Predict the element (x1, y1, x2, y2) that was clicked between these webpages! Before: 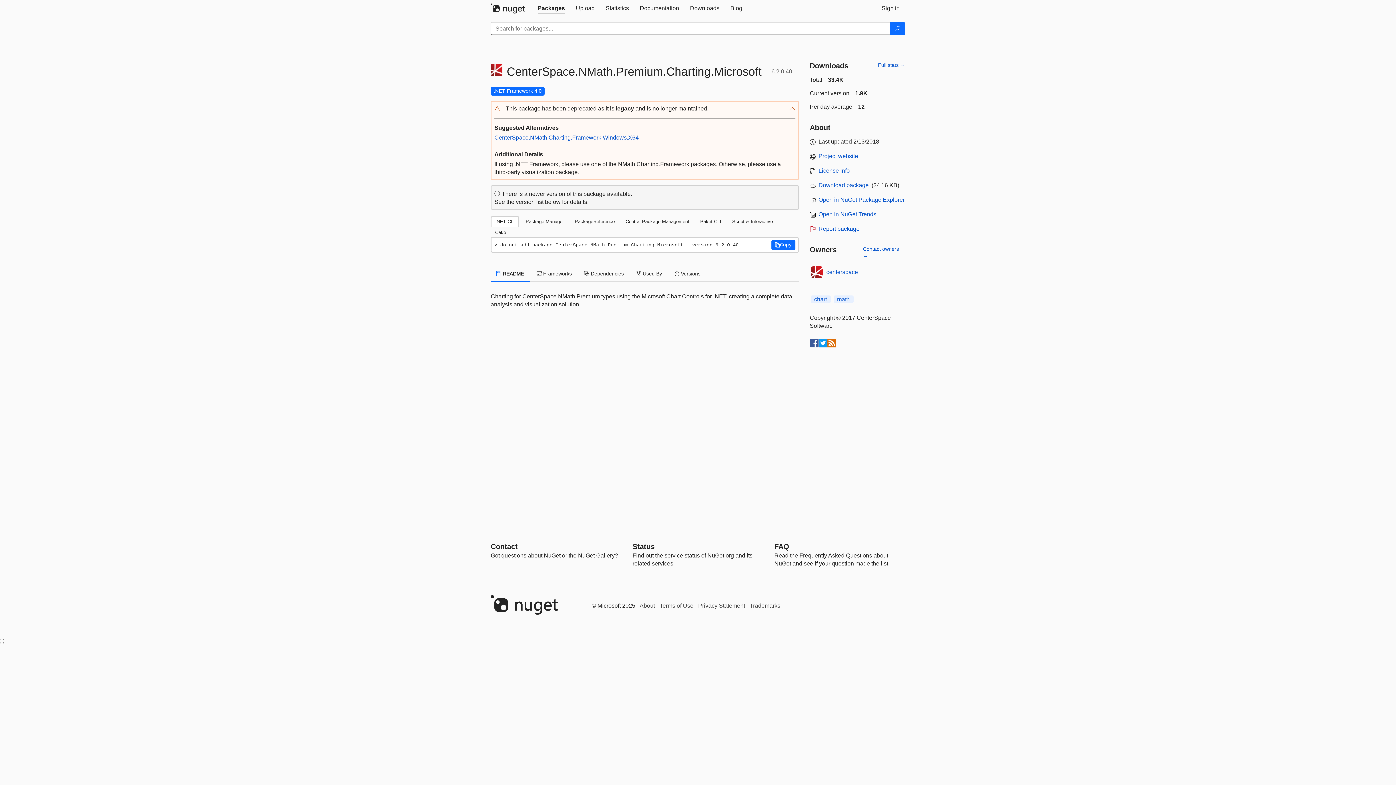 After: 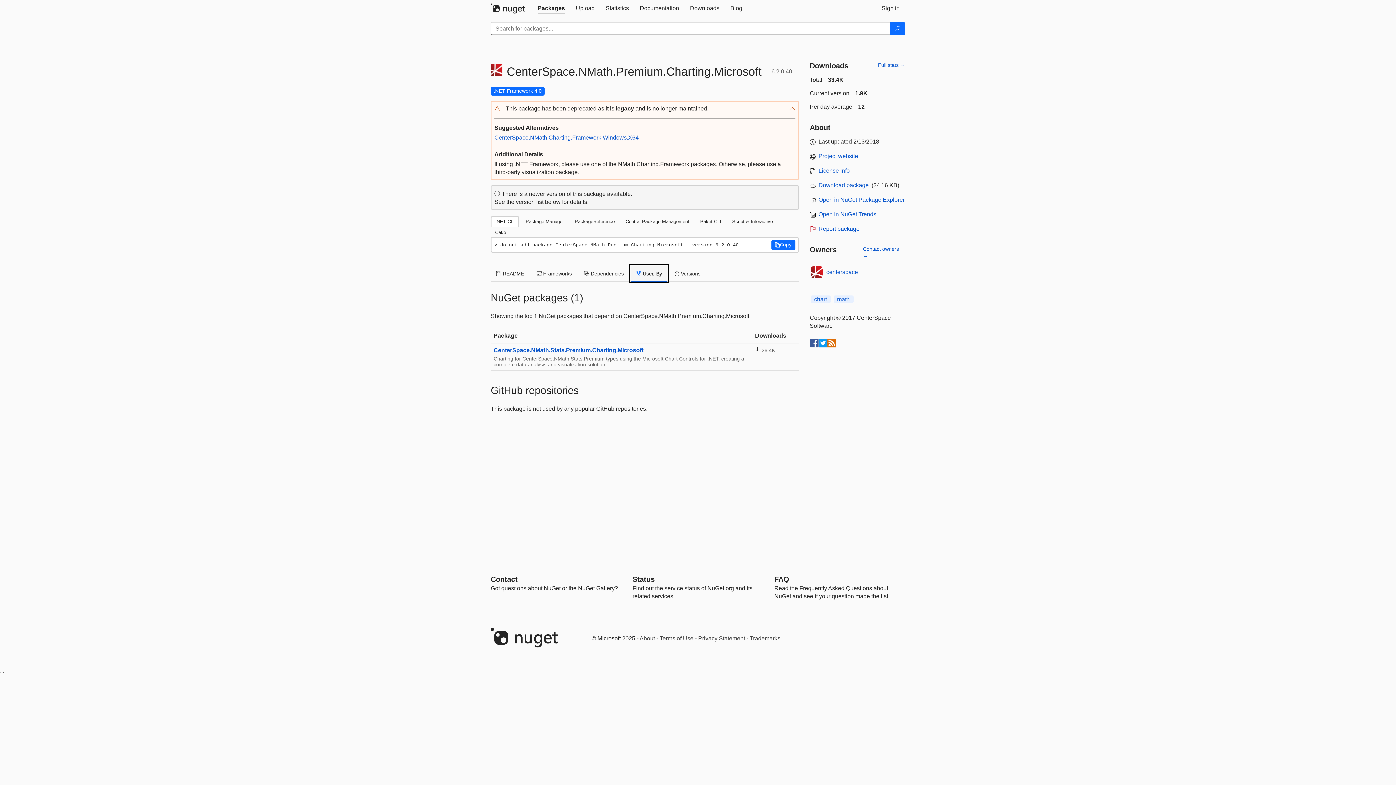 Action: label:  Used By bbox: (630, 265, 667, 281)